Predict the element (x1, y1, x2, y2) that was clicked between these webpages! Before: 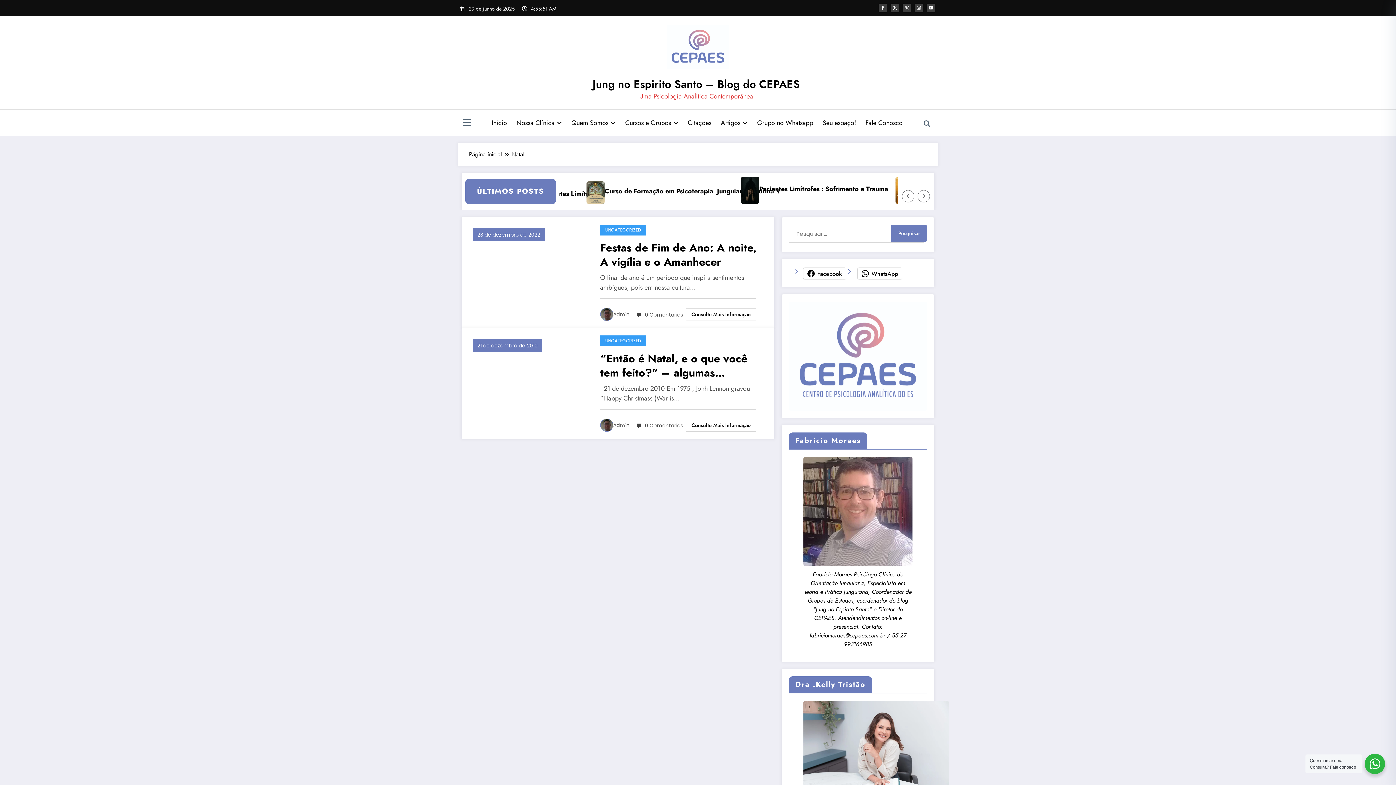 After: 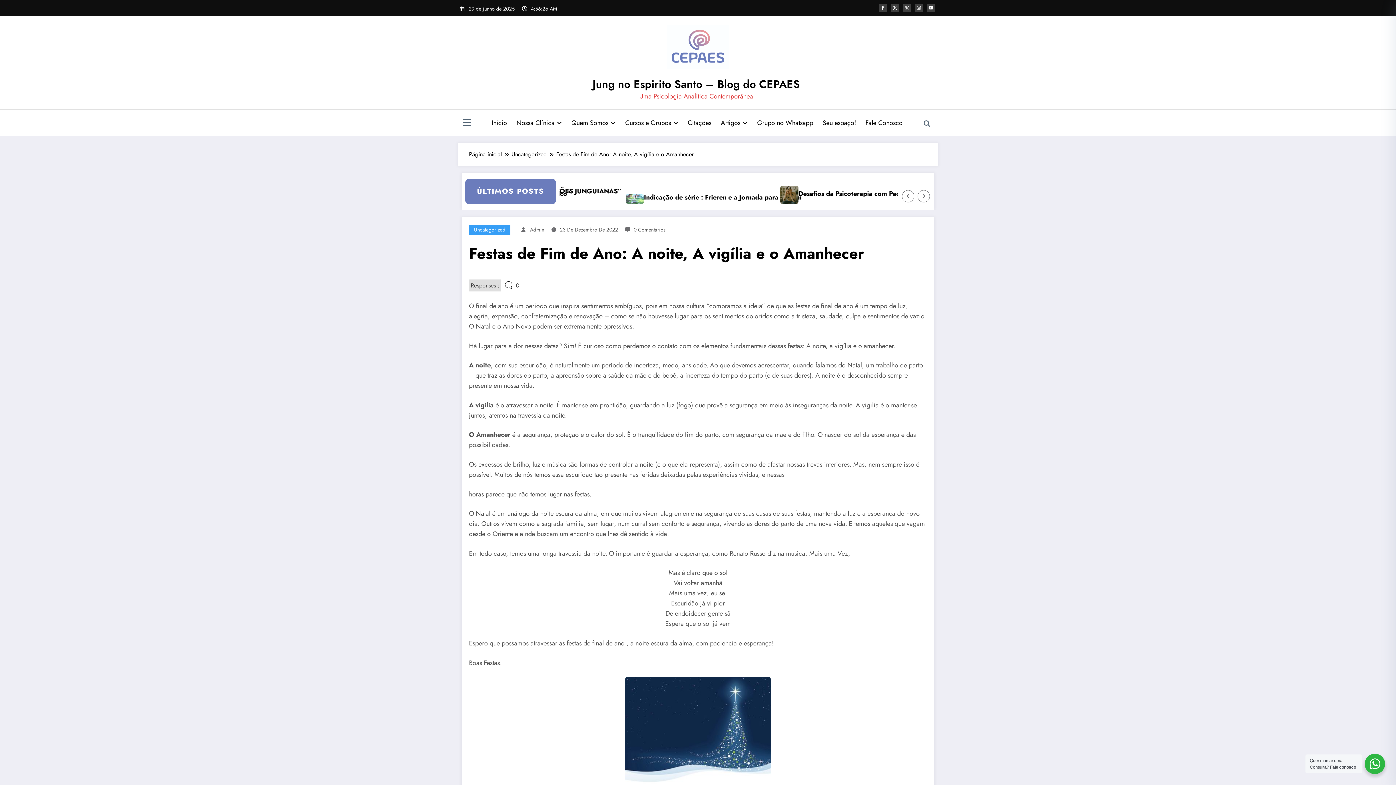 Action: bbox: (686, 308, 756, 320) label: Consulte Mais Informação